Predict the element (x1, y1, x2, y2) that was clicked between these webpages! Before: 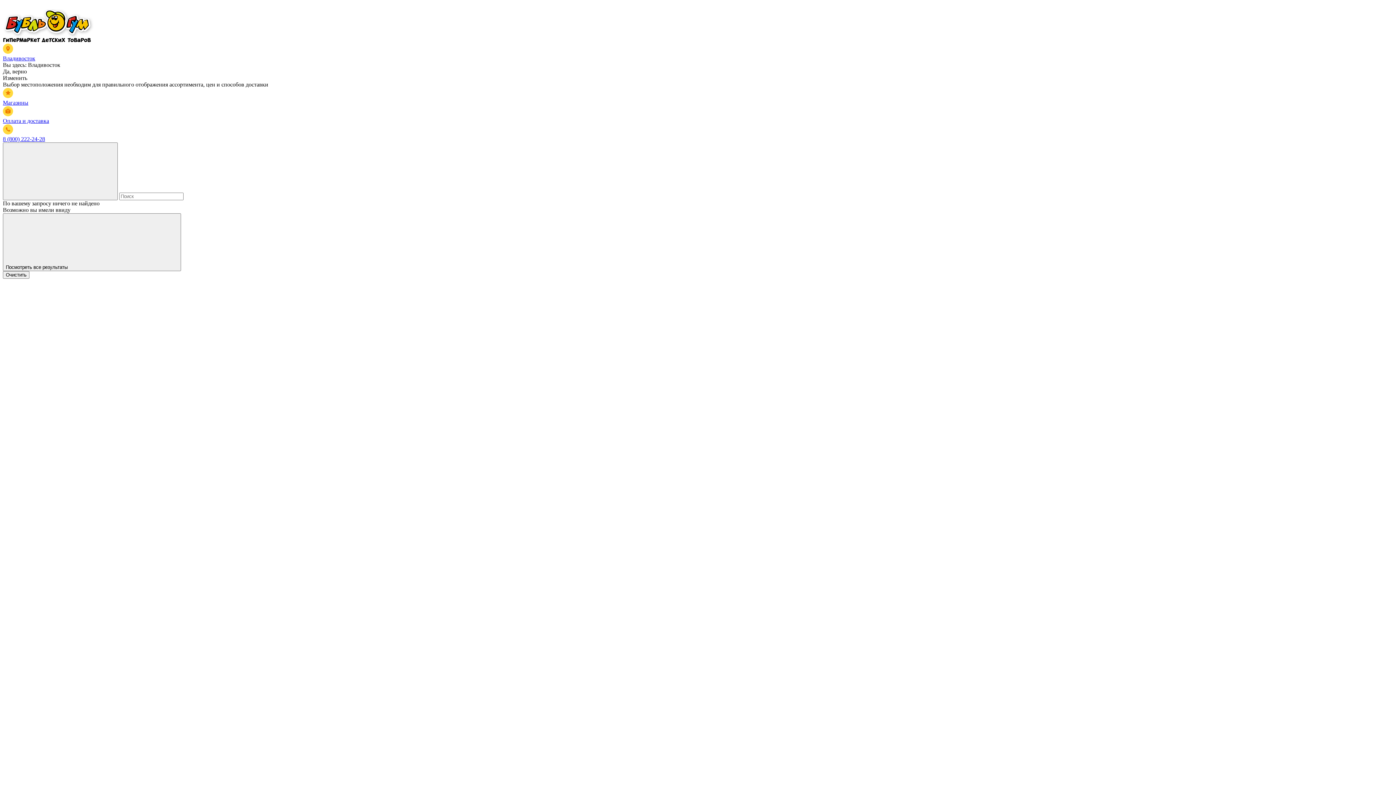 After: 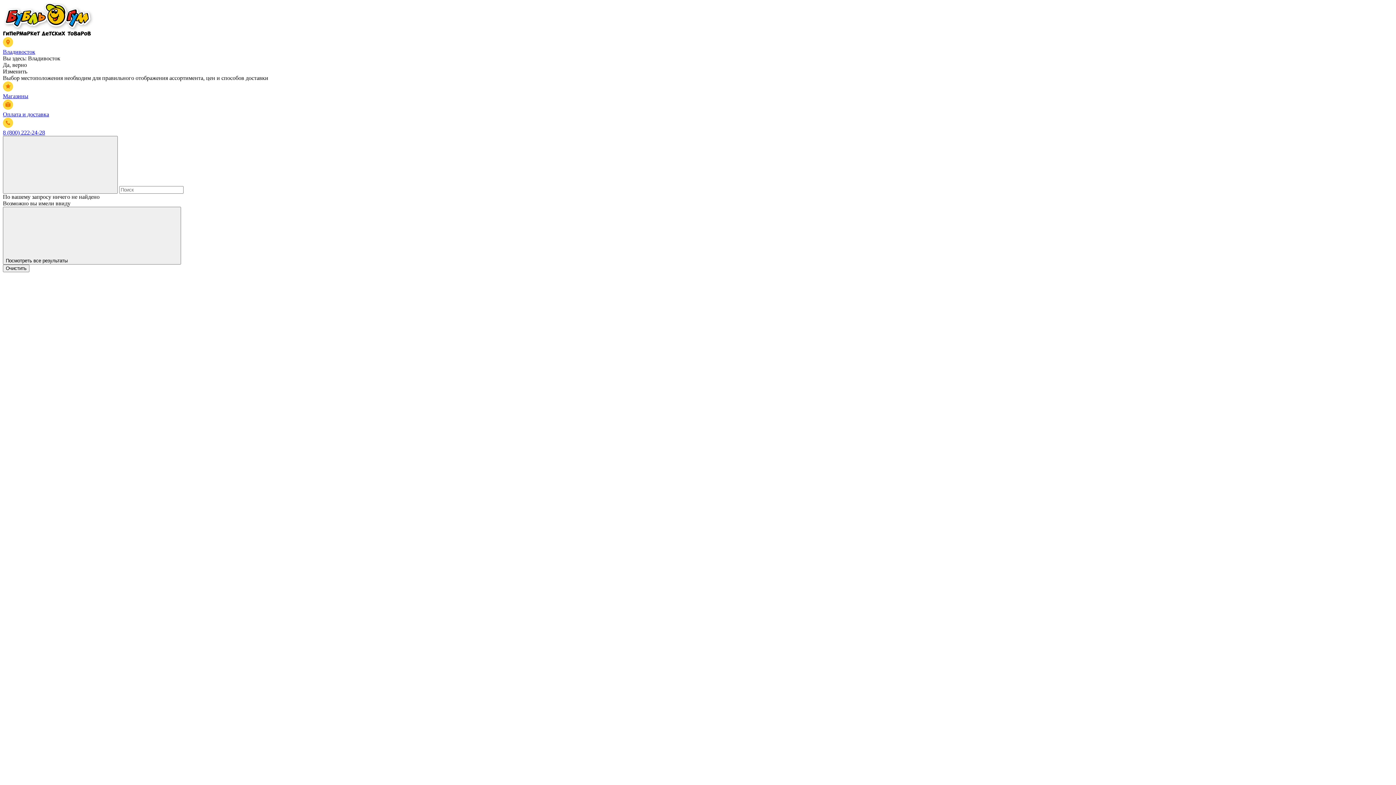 Action: bbox: (2, 106, 1393, 124) label: Оплата и доставка